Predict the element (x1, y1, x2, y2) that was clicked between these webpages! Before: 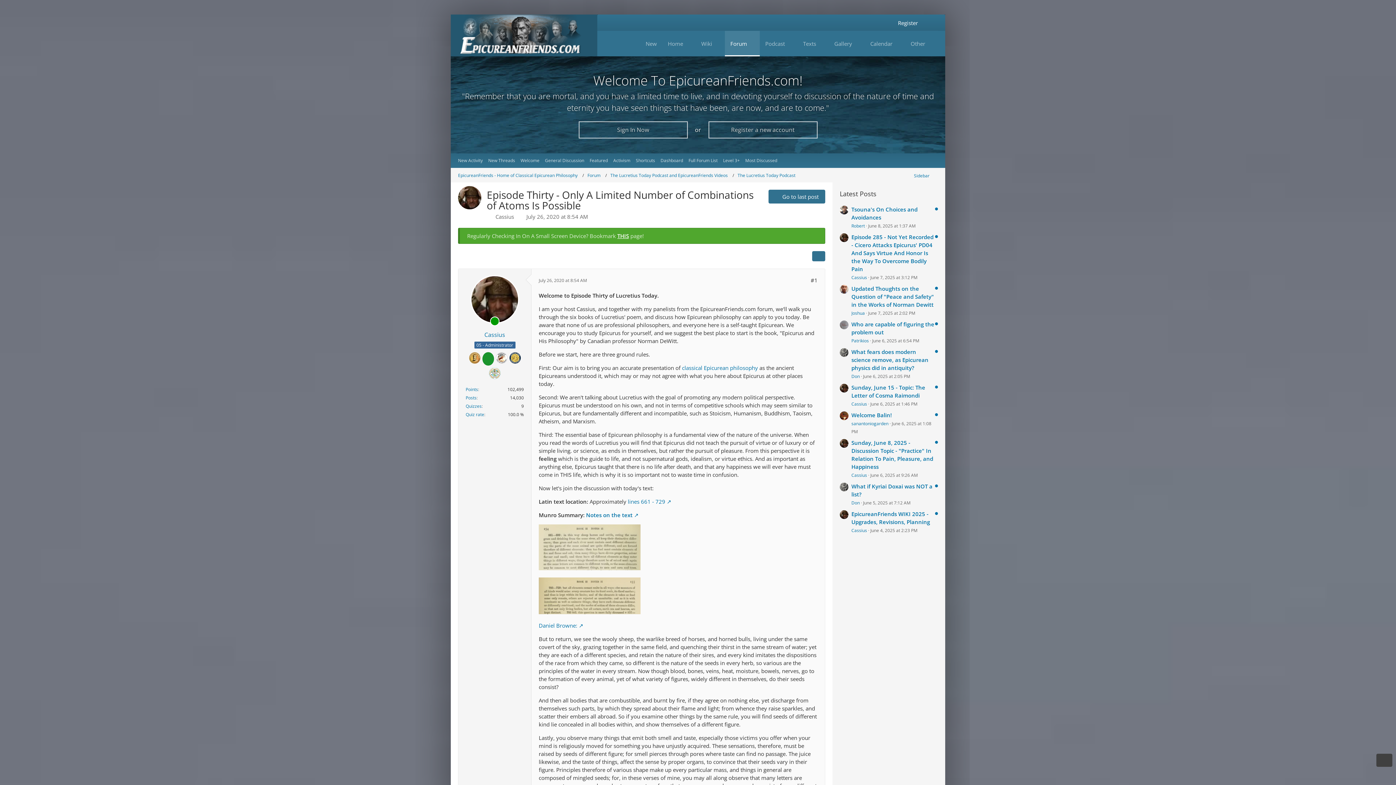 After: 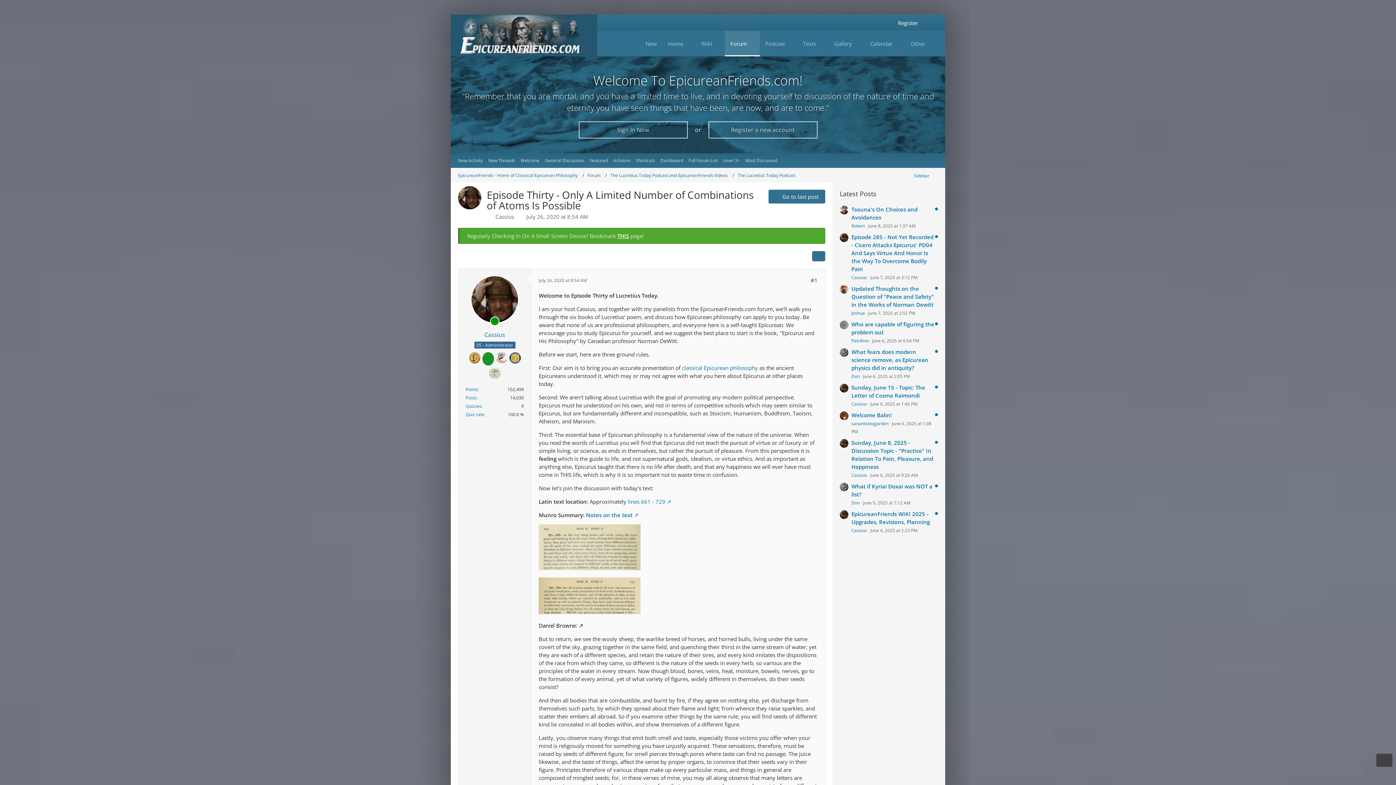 Action: bbox: (538, 622, 583, 629) label: Daniel Browne: